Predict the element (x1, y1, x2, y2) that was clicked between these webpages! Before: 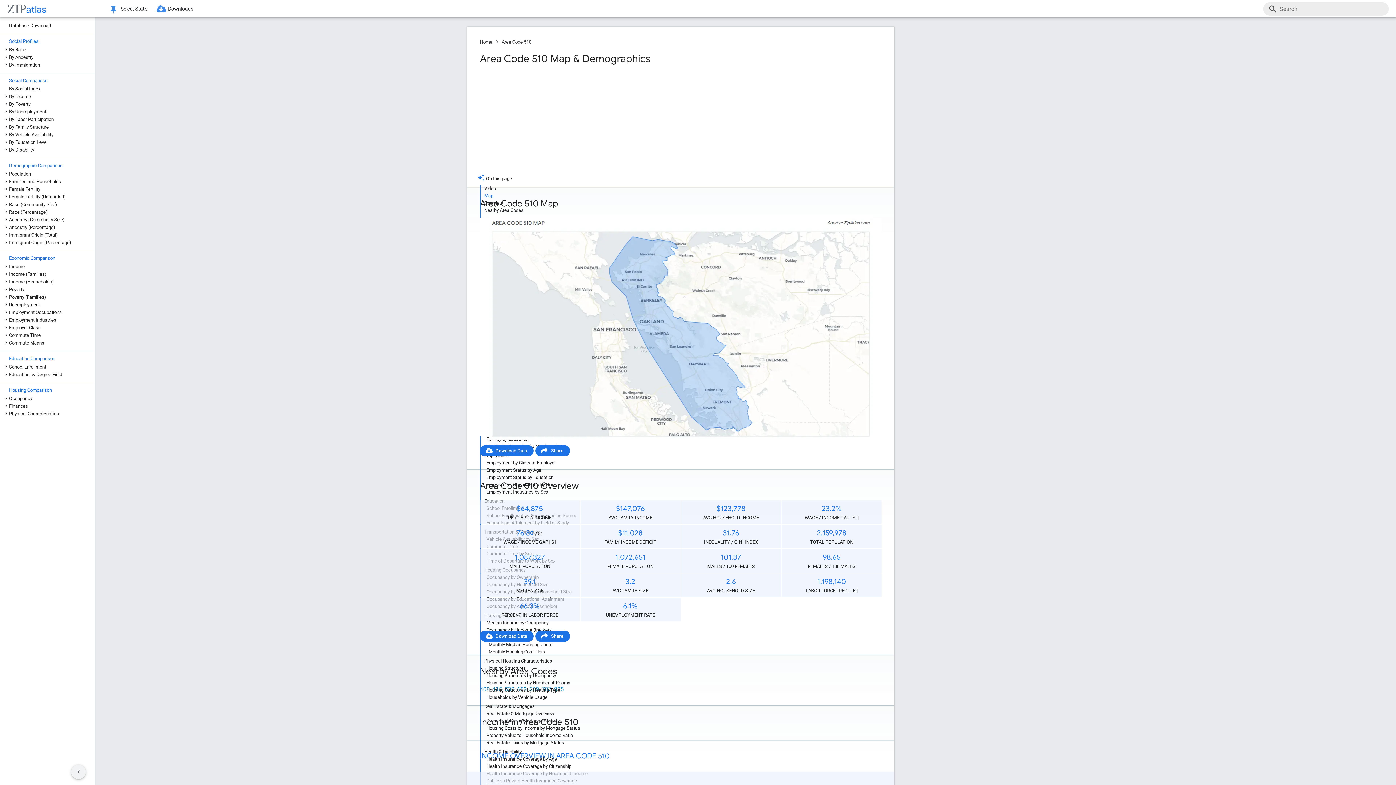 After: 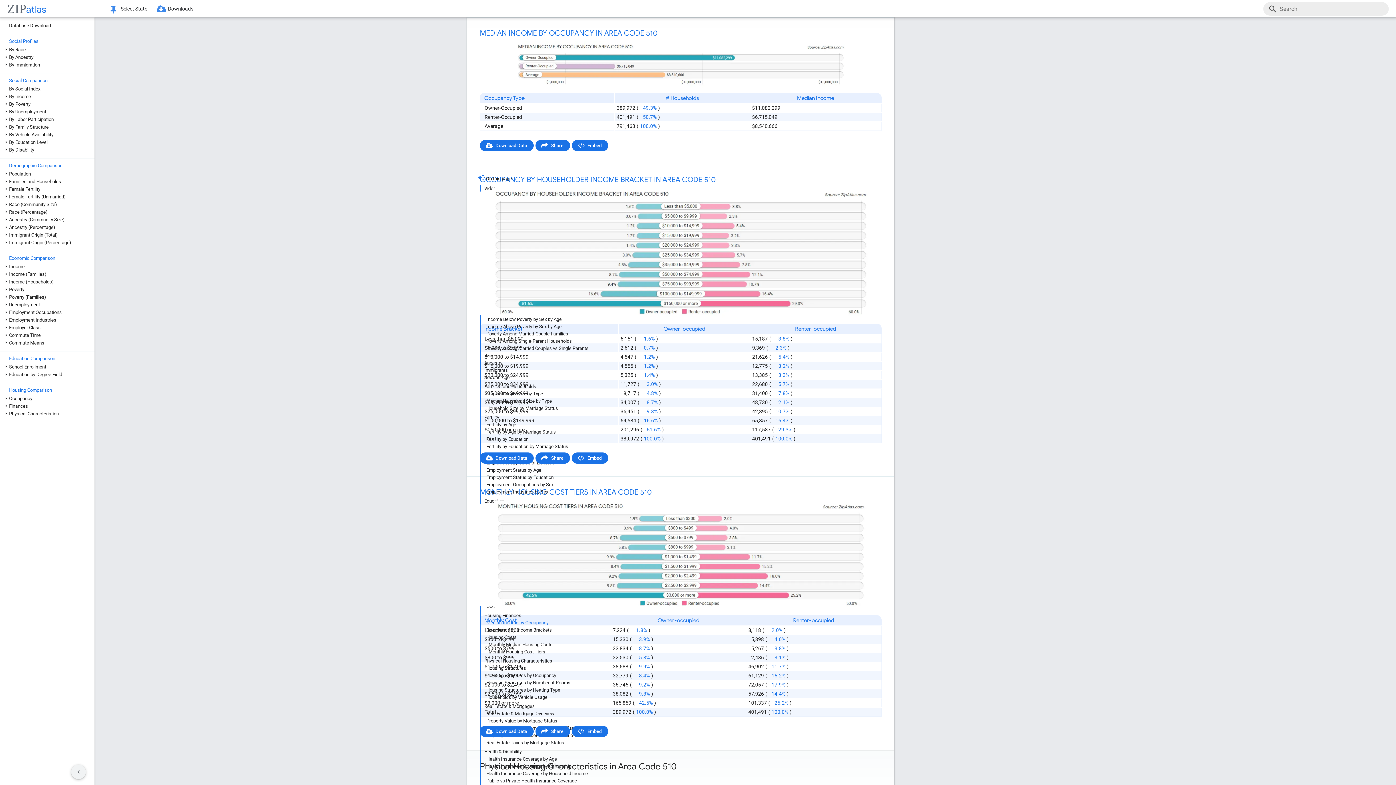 Action: label: Median Income by Occupancy bbox: (486, 619, 603, 626)